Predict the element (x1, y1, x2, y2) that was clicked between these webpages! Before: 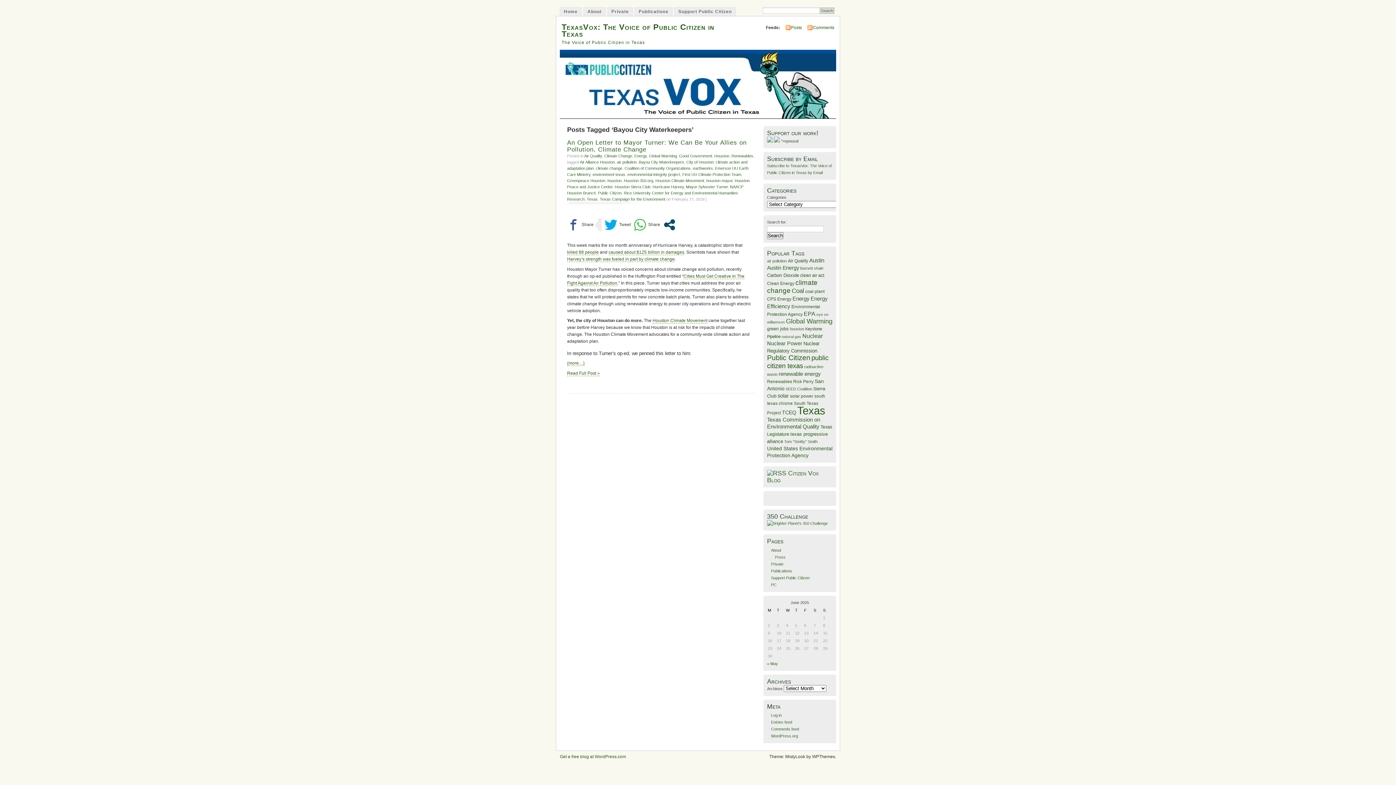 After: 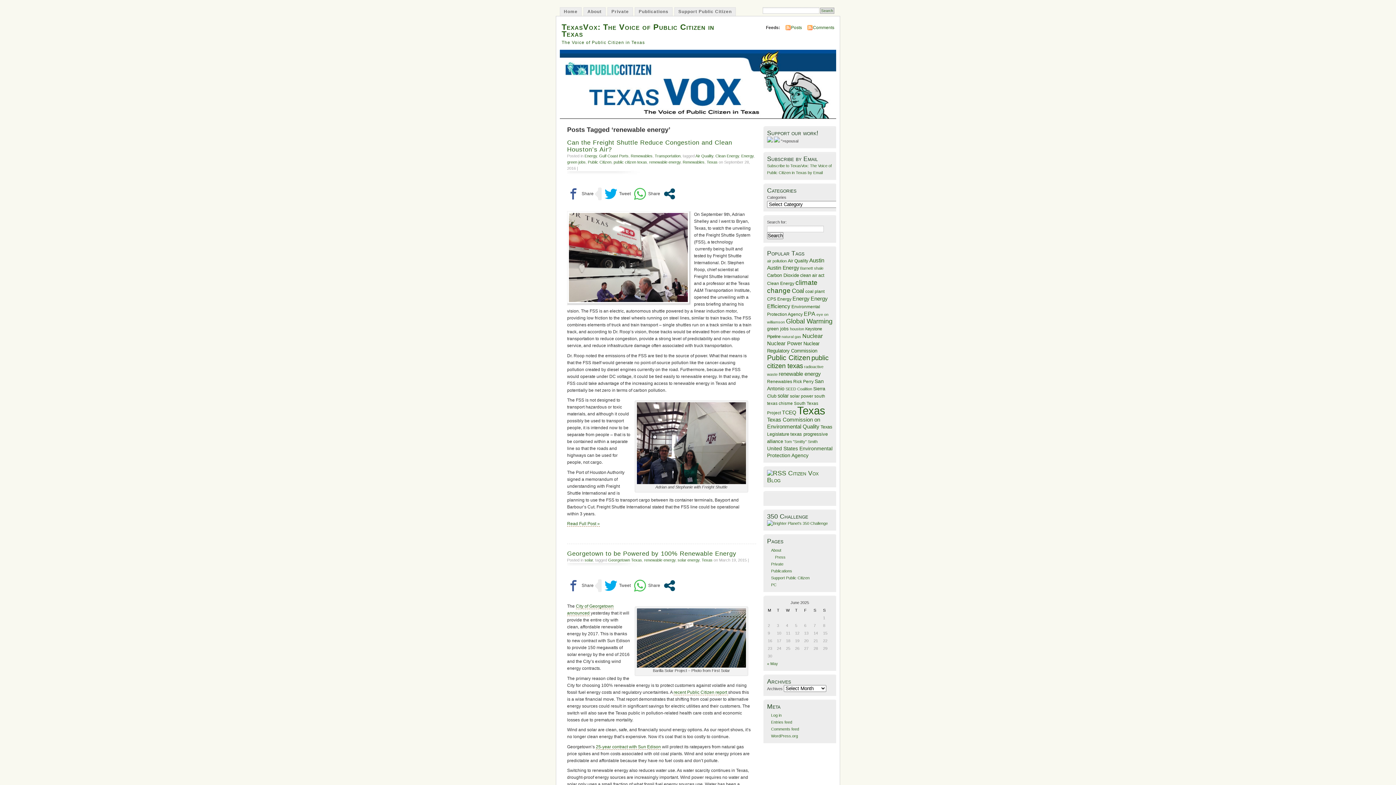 Action: bbox: (778, 370, 821, 377) label: renewable energy (92 items)